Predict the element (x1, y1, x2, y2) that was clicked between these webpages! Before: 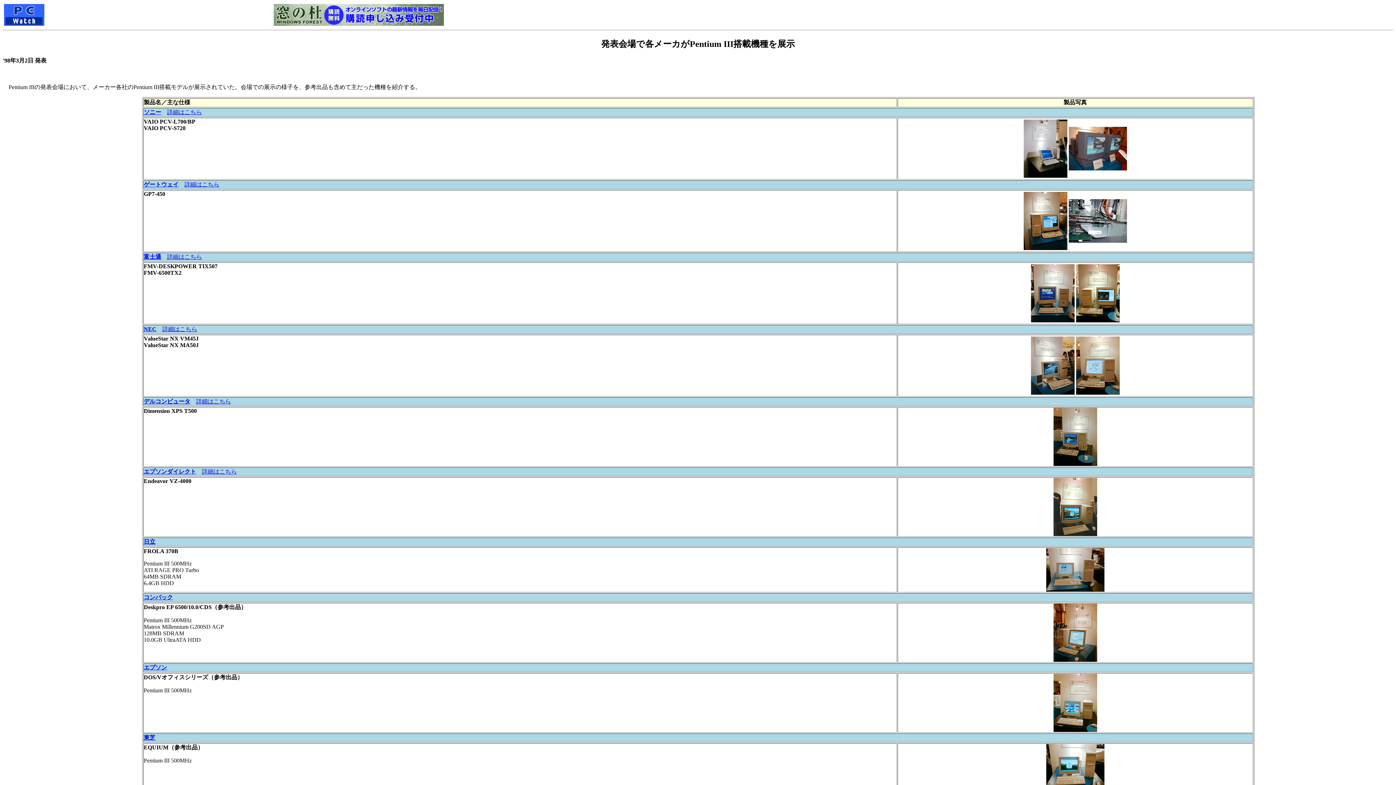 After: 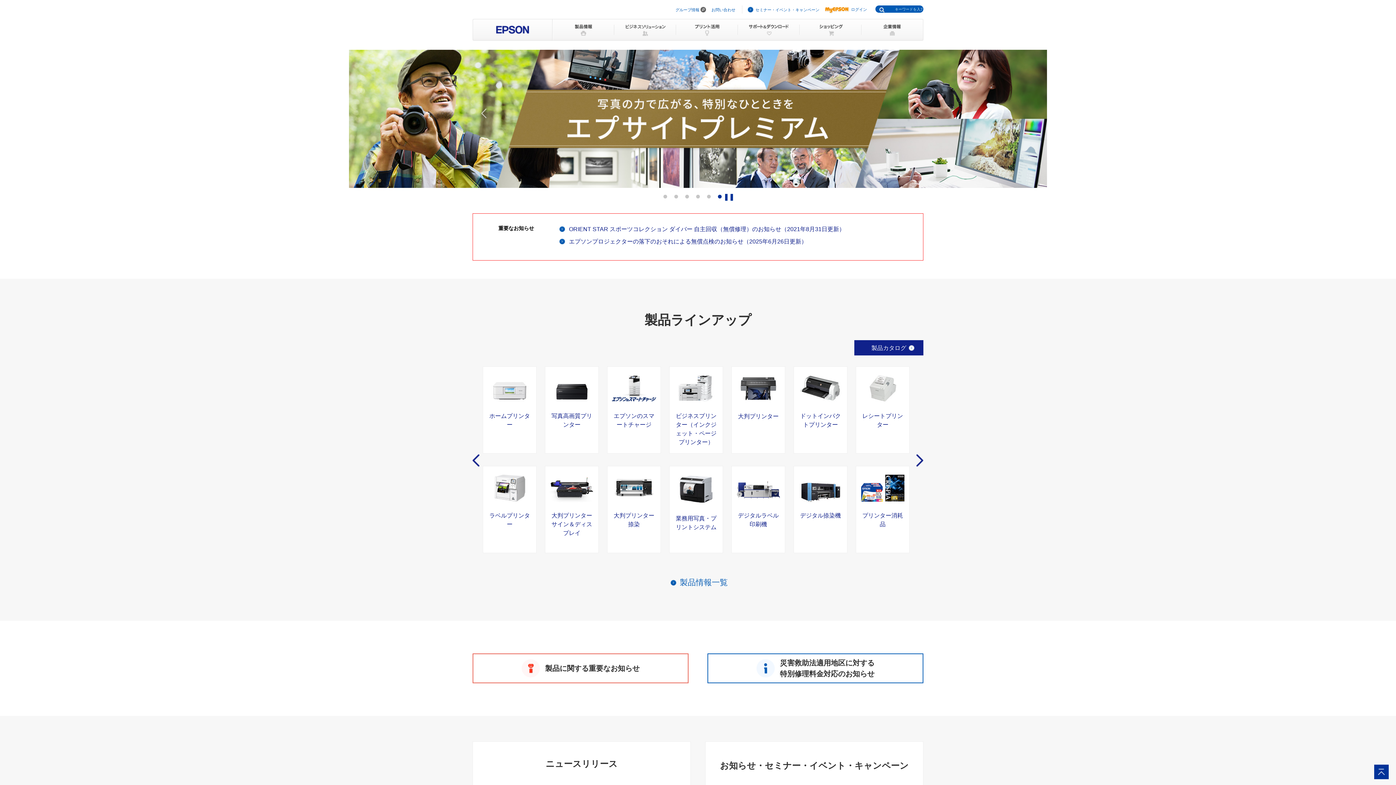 Action: bbox: (143, 664, 167, 670) label: エプソン